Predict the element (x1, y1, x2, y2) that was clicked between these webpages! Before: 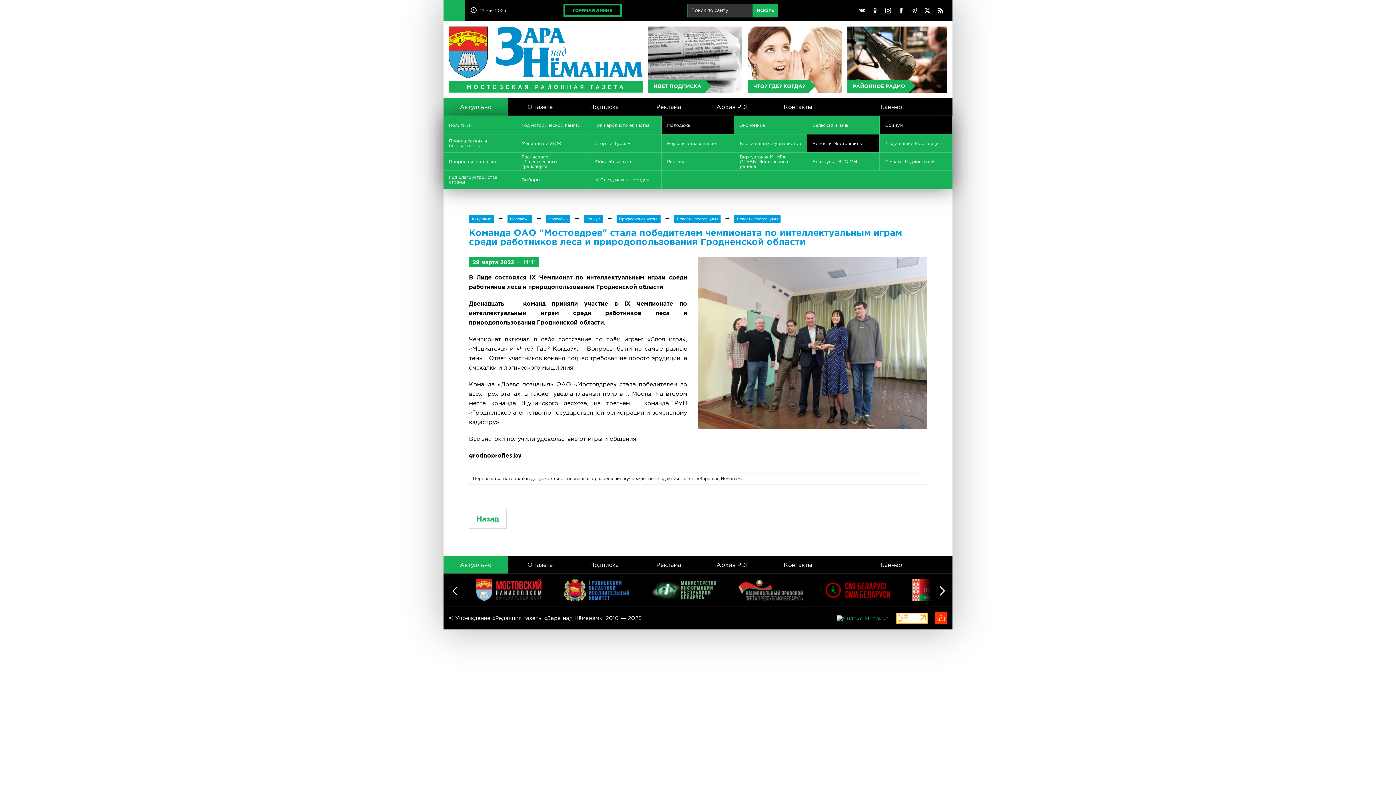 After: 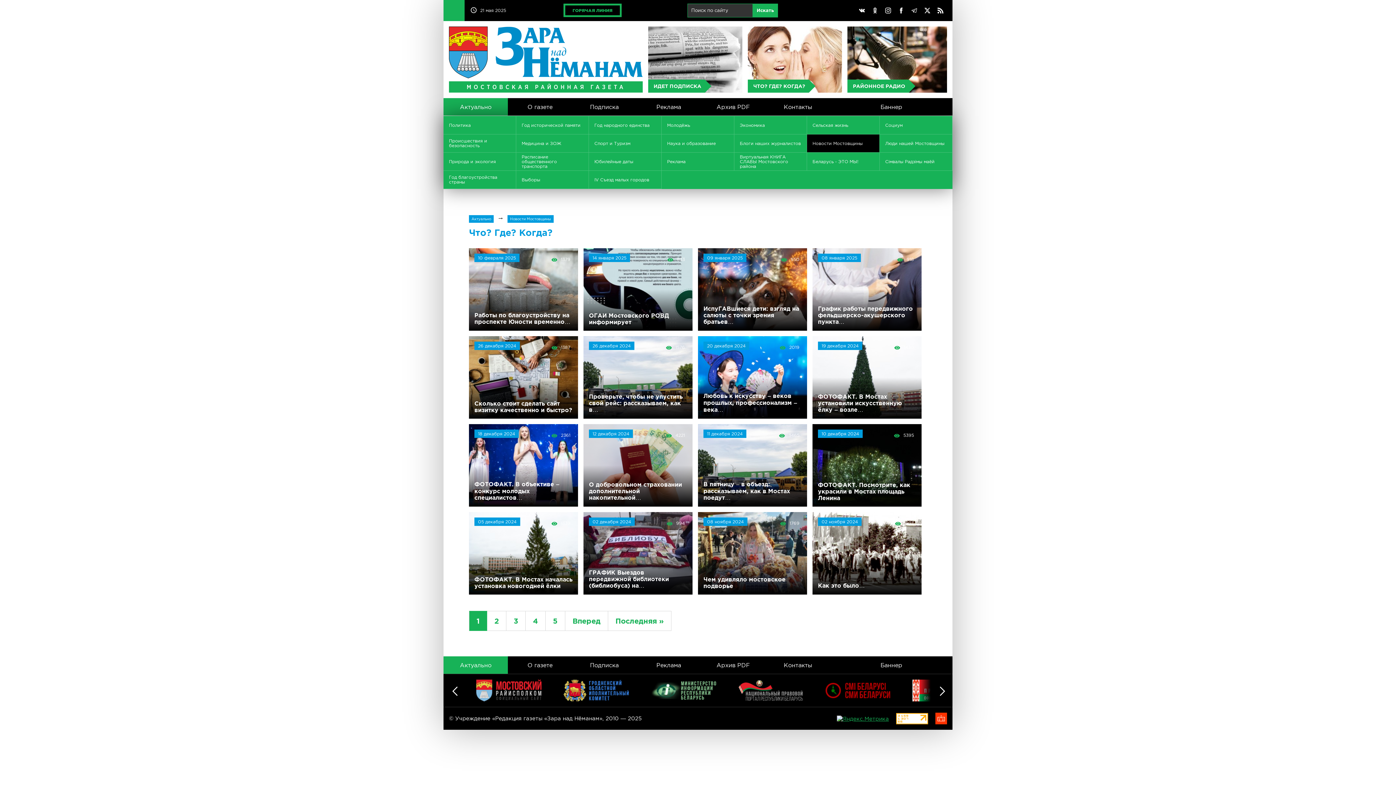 Action: bbox: (748, 26, 847, 92) label: ЧТО? ГДЕ? КОГДА?